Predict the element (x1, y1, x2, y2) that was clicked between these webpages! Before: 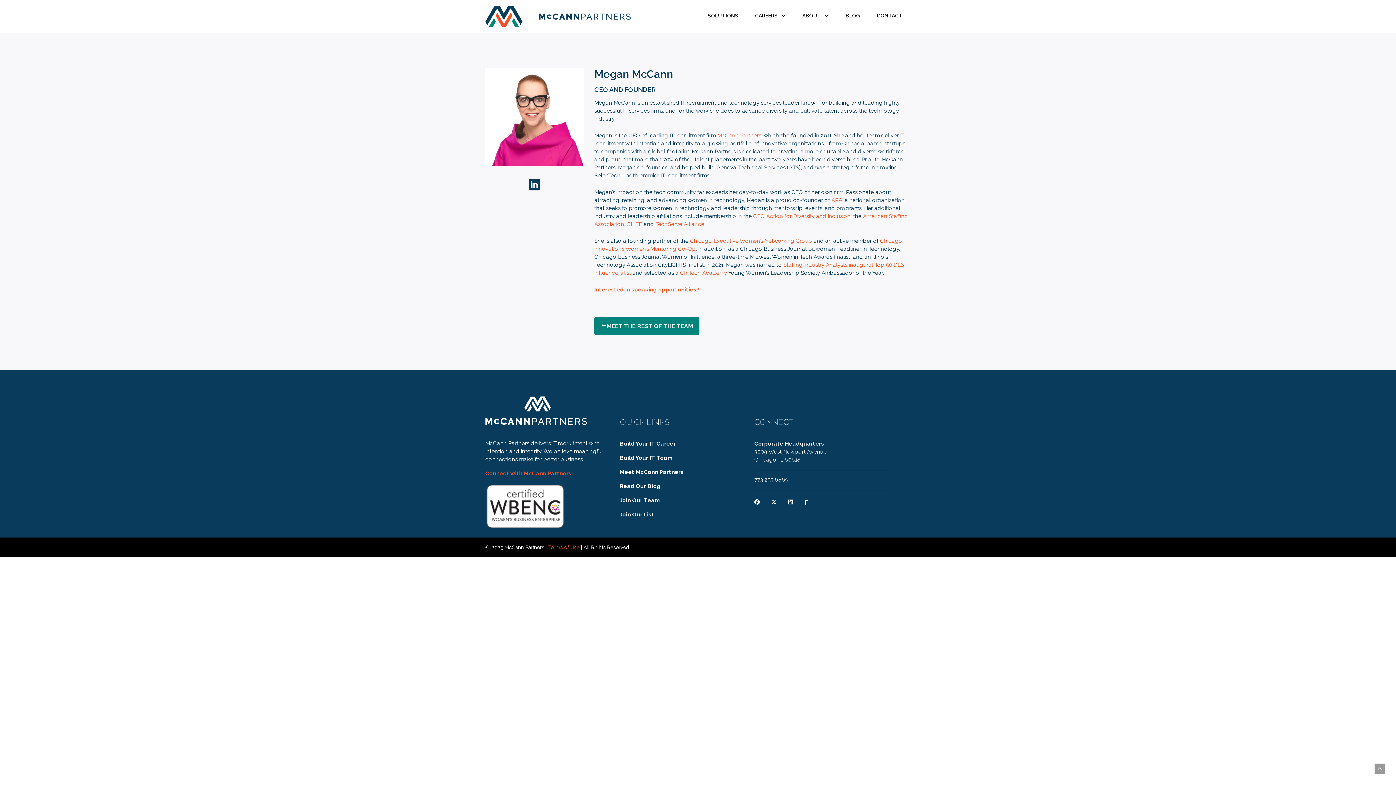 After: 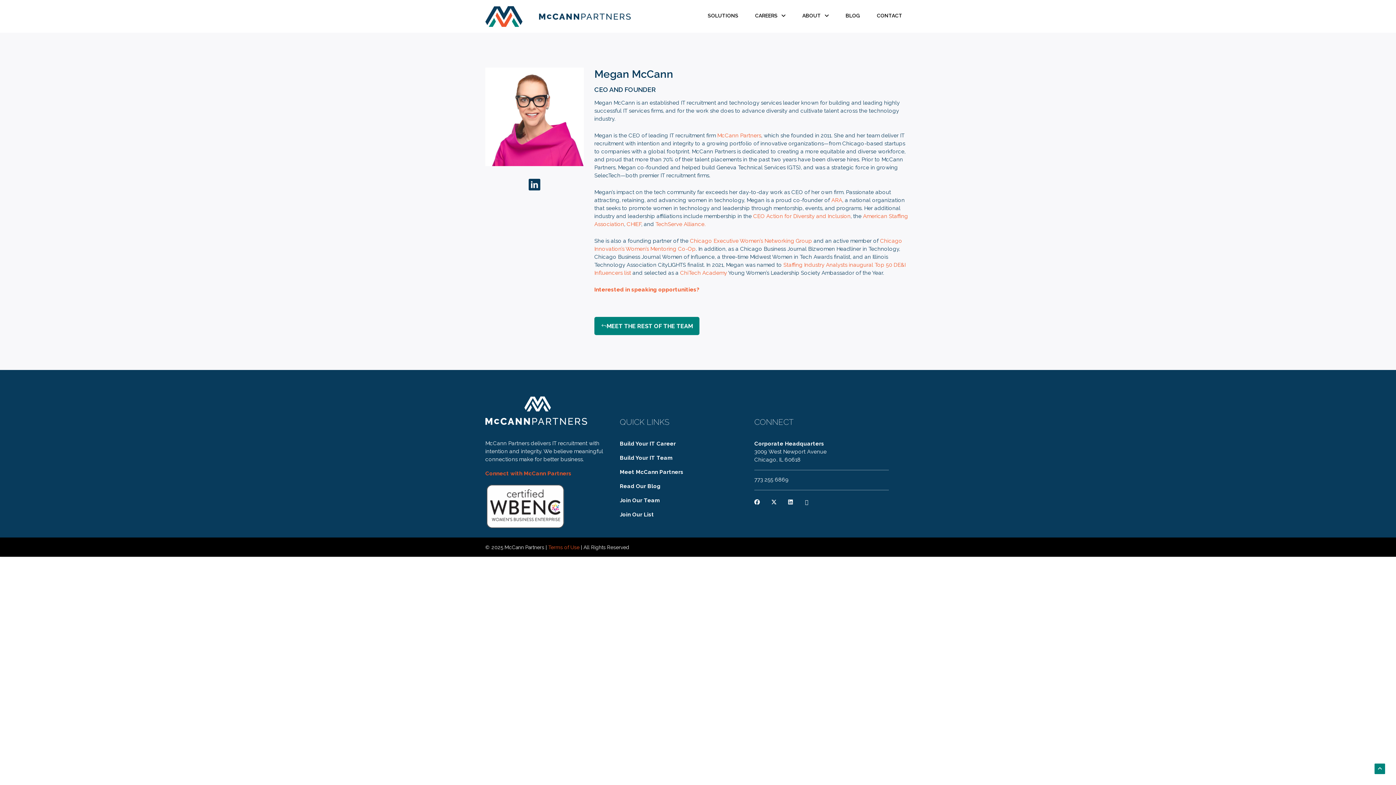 Action: bbox: (1374, 764, 1385, 774)